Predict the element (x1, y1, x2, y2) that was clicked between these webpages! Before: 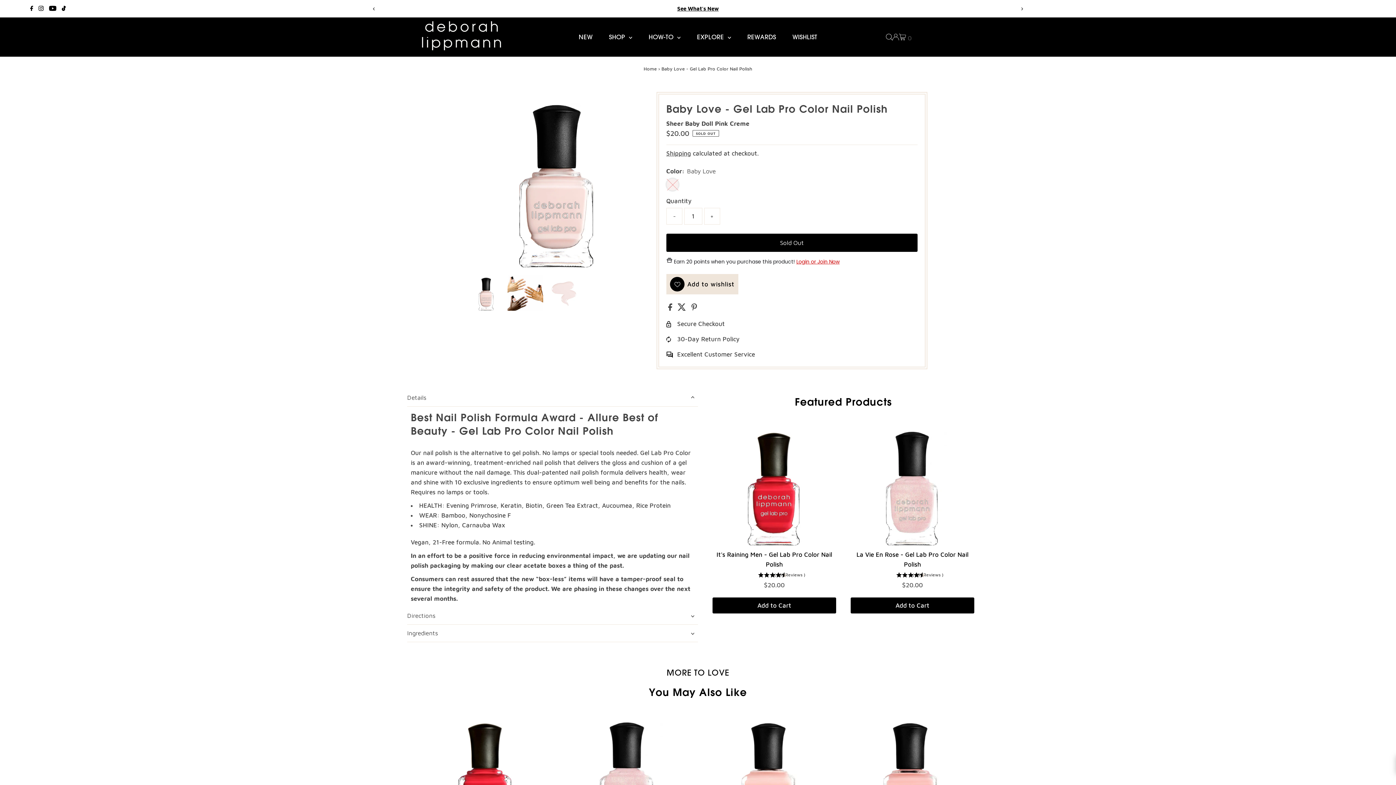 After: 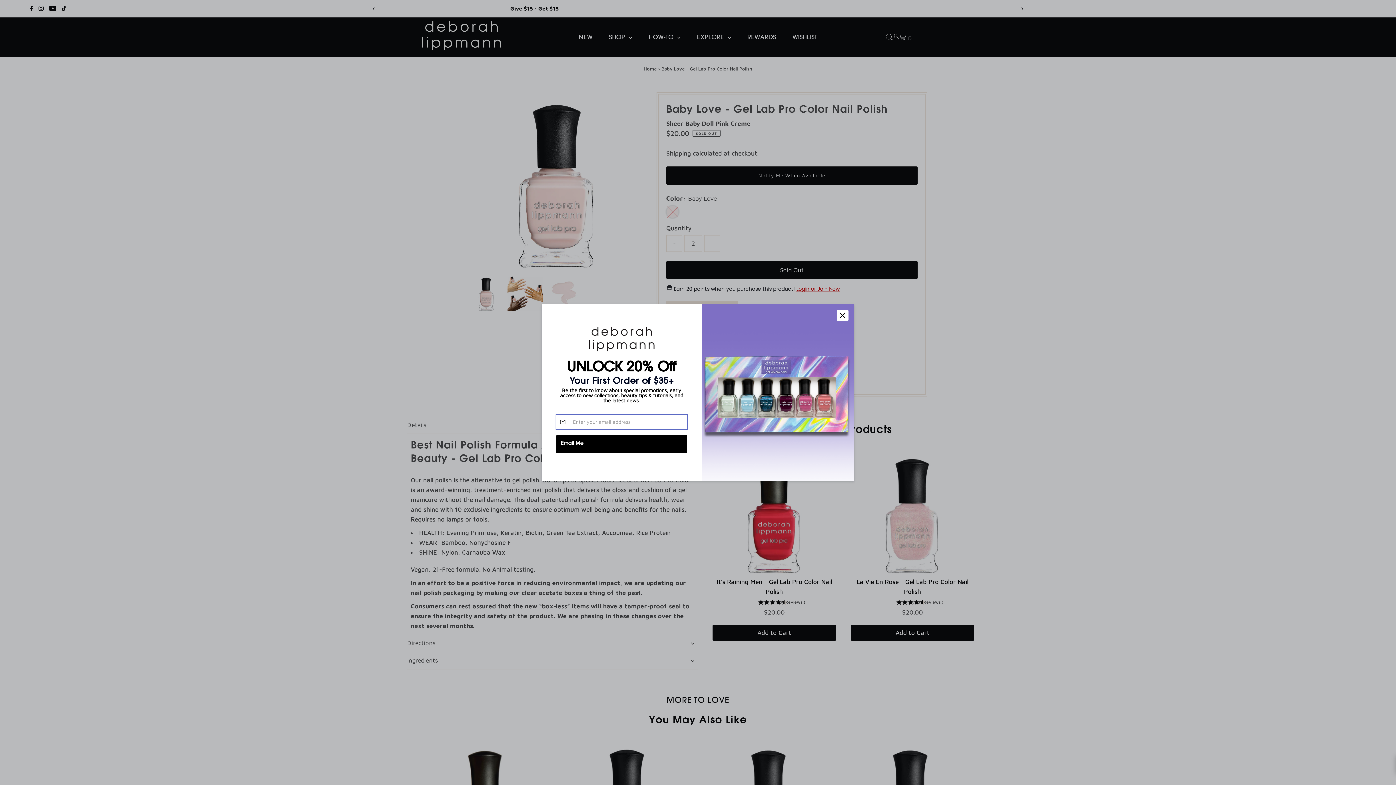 Action: label: + bbox: (704, 207, 720, 224)